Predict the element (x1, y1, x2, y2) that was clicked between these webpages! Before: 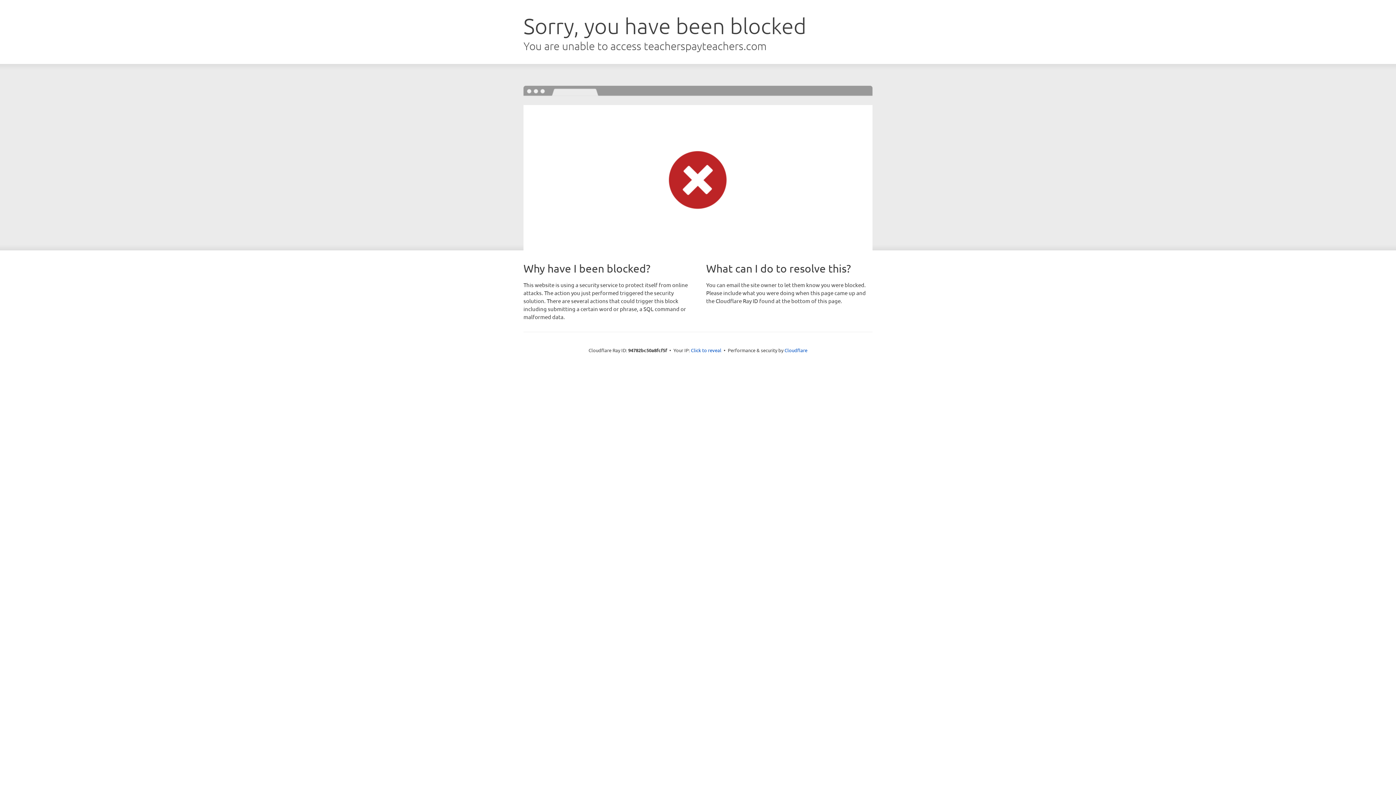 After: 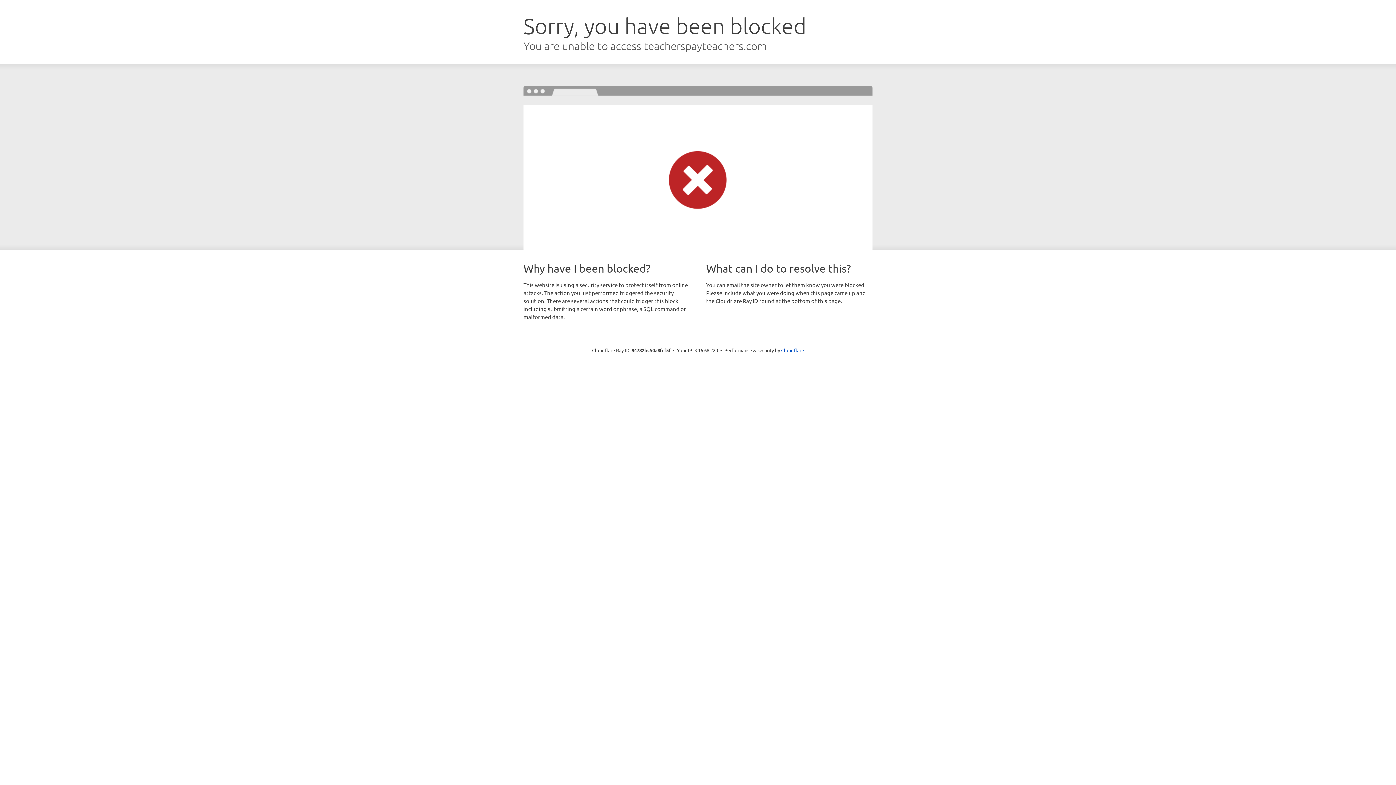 Action: bbox: (691, 346, 721, 353) label: Click to reveal